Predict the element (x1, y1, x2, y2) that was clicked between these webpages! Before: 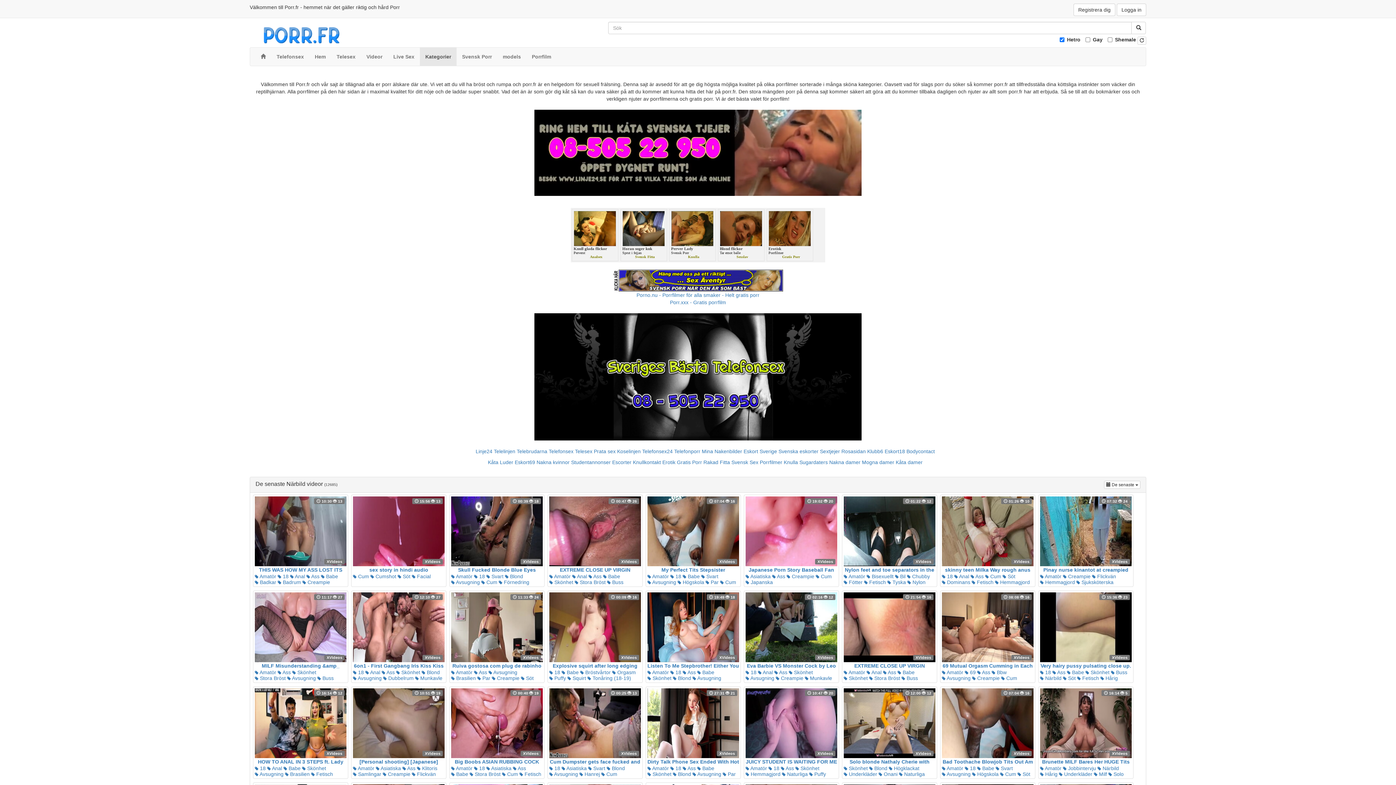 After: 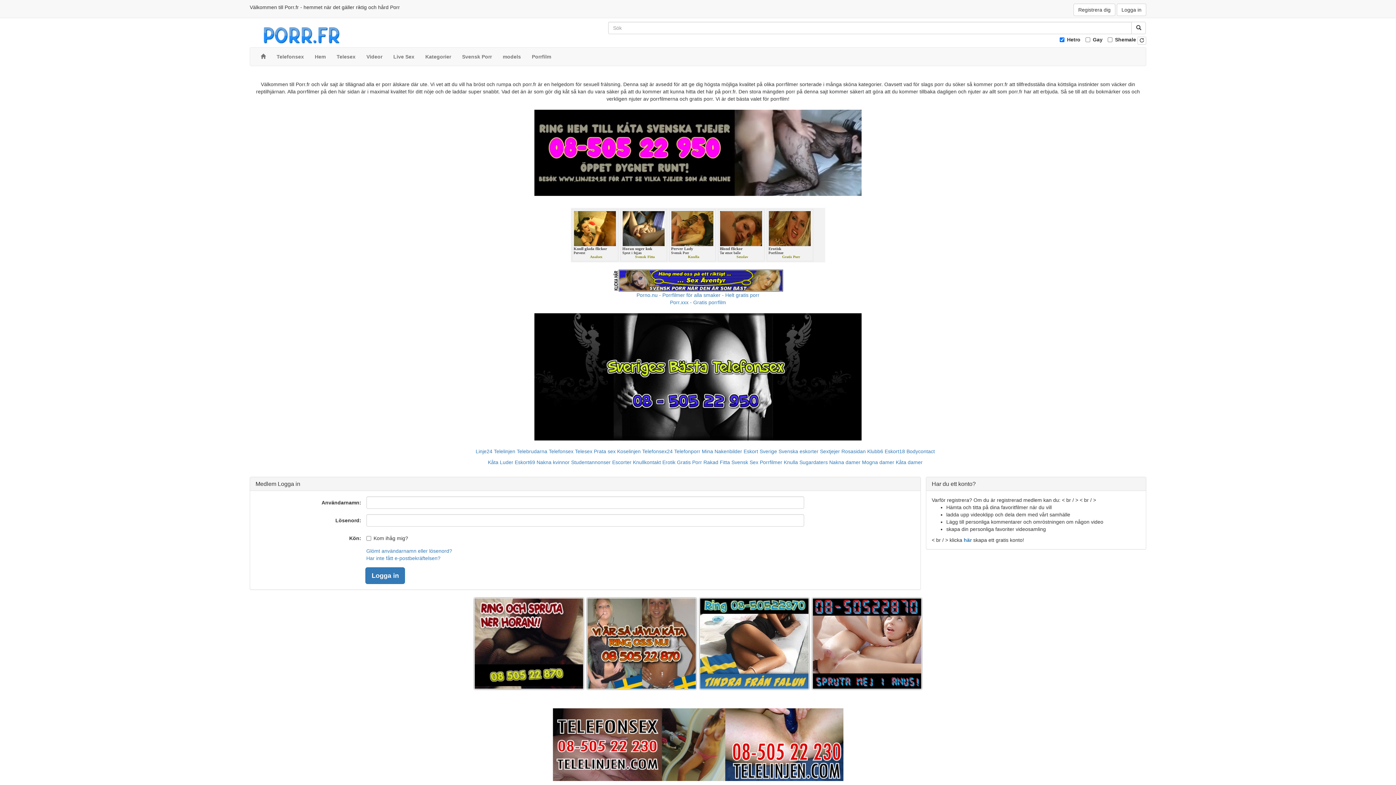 Action: bbox: (1117, 3, 1146, 16) label: Logga in